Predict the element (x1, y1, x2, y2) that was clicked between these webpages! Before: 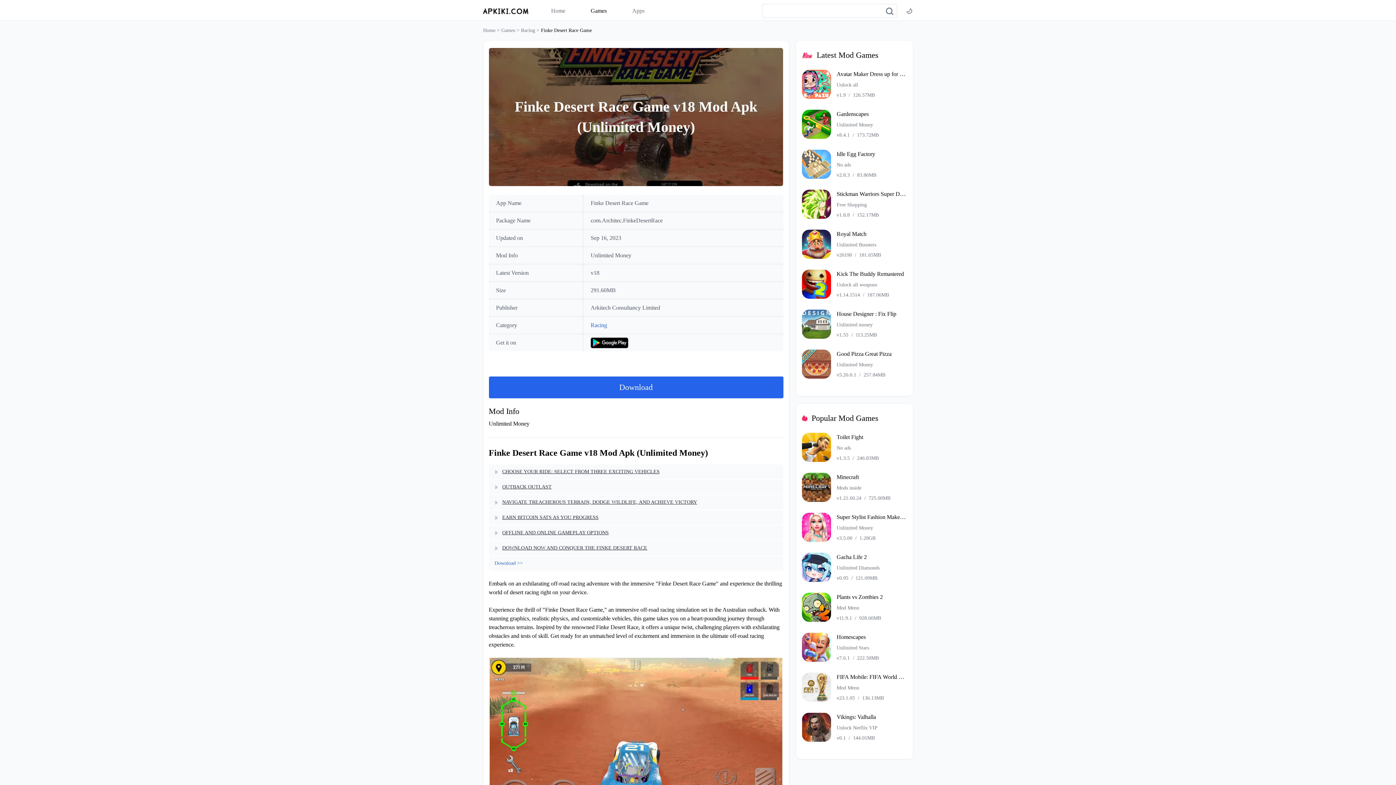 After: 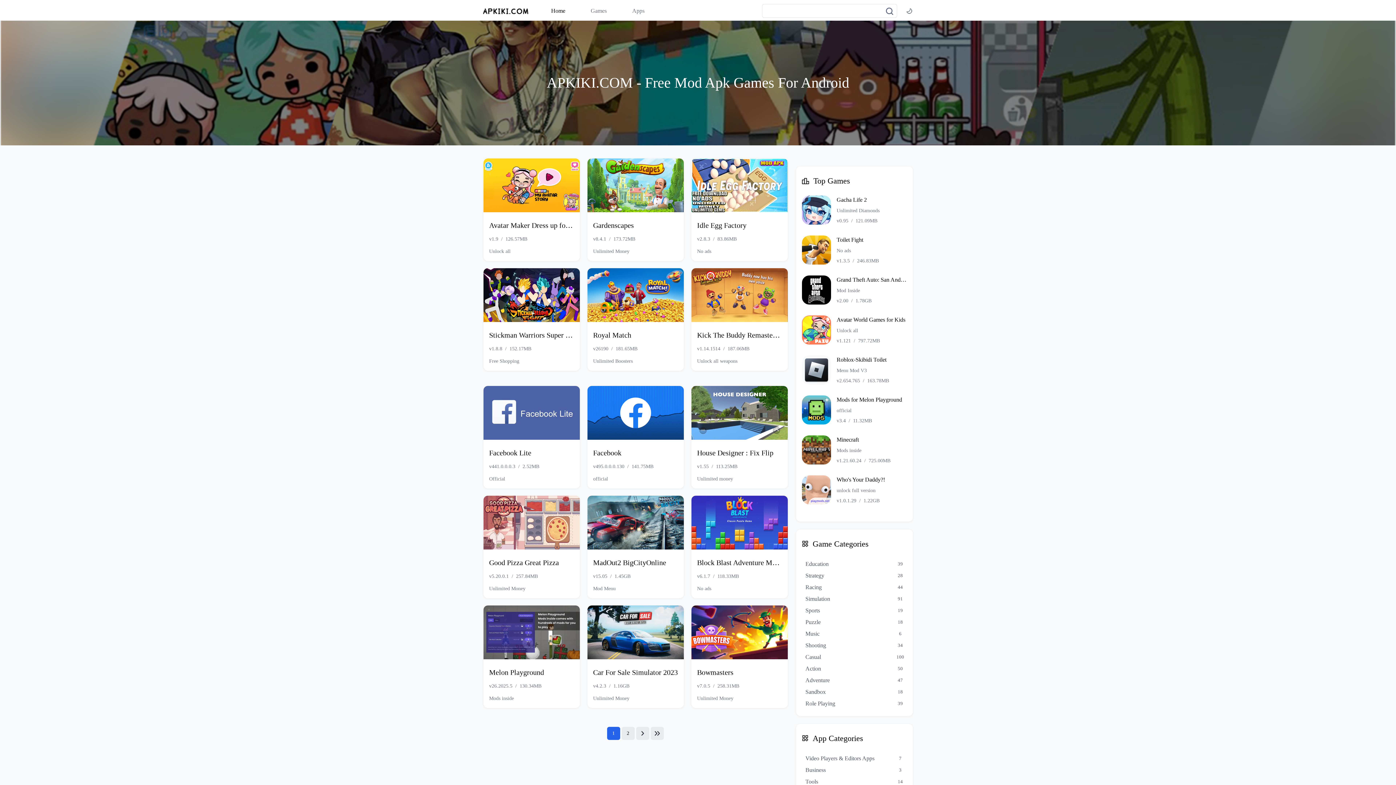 Action: bbox: (483, 7, 551, 14)